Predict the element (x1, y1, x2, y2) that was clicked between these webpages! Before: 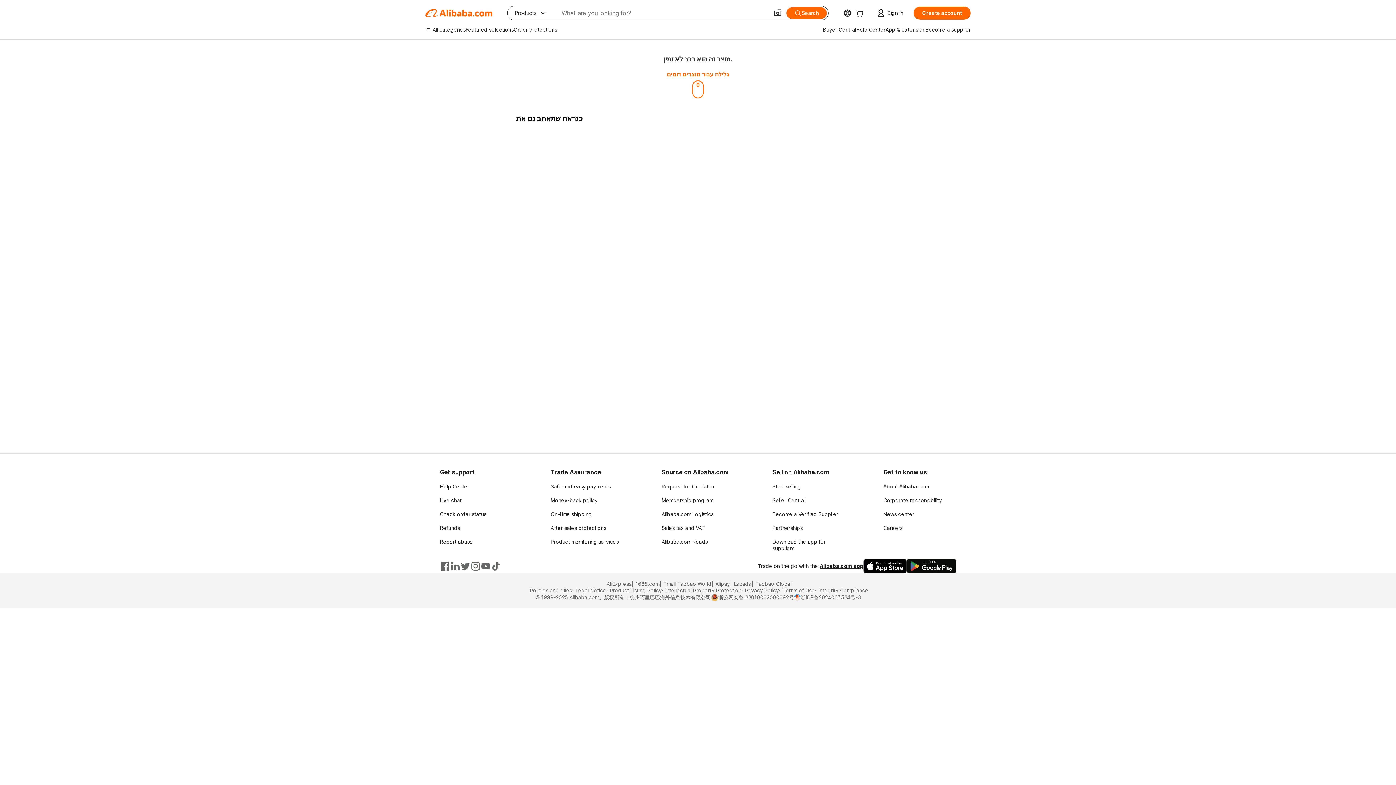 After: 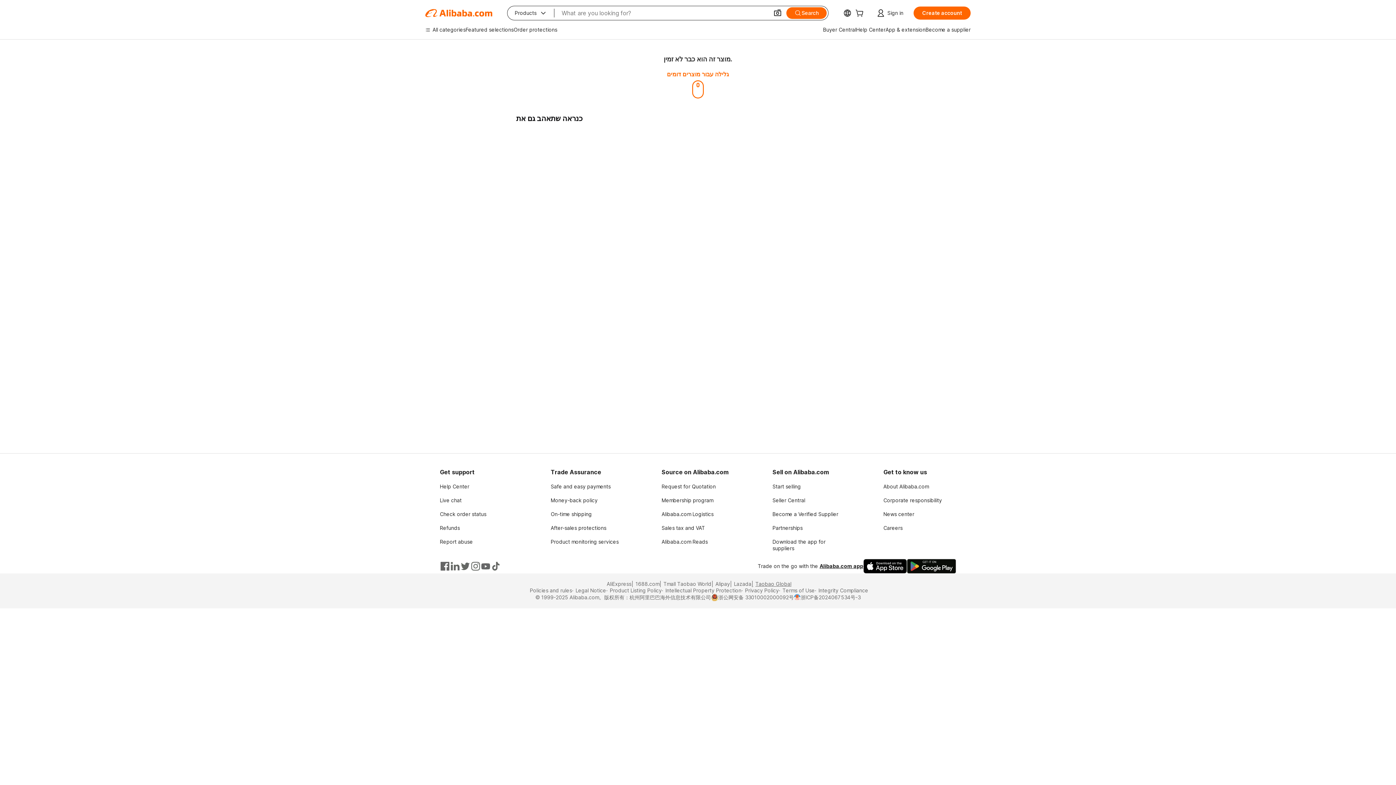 Action: label: Taobao Global bbox: (751, 581, 791, 587)